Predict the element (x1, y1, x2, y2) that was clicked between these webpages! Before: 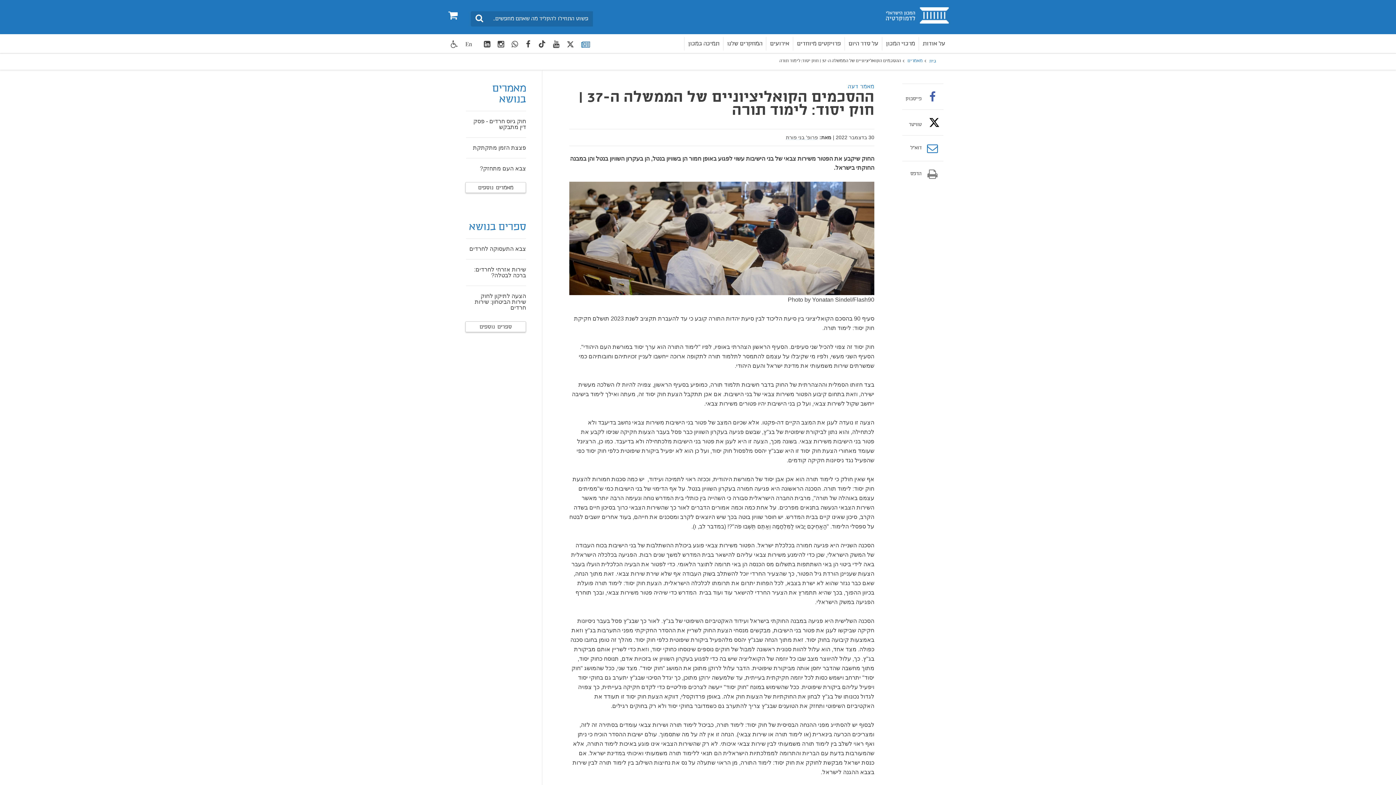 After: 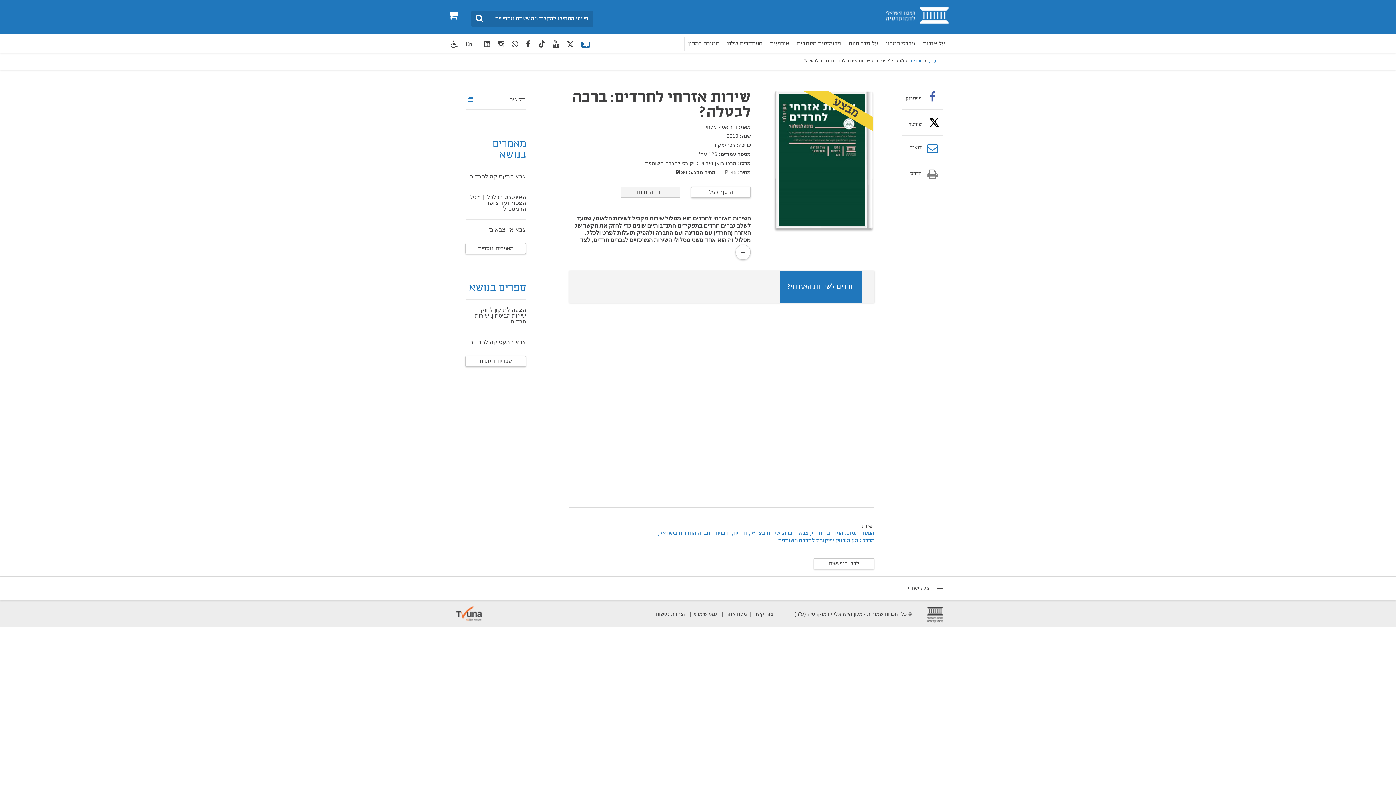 Action: bbox: (474, 266, 526, 278) label: שירות אזרחי לחרדים: ברכה לבטלה?